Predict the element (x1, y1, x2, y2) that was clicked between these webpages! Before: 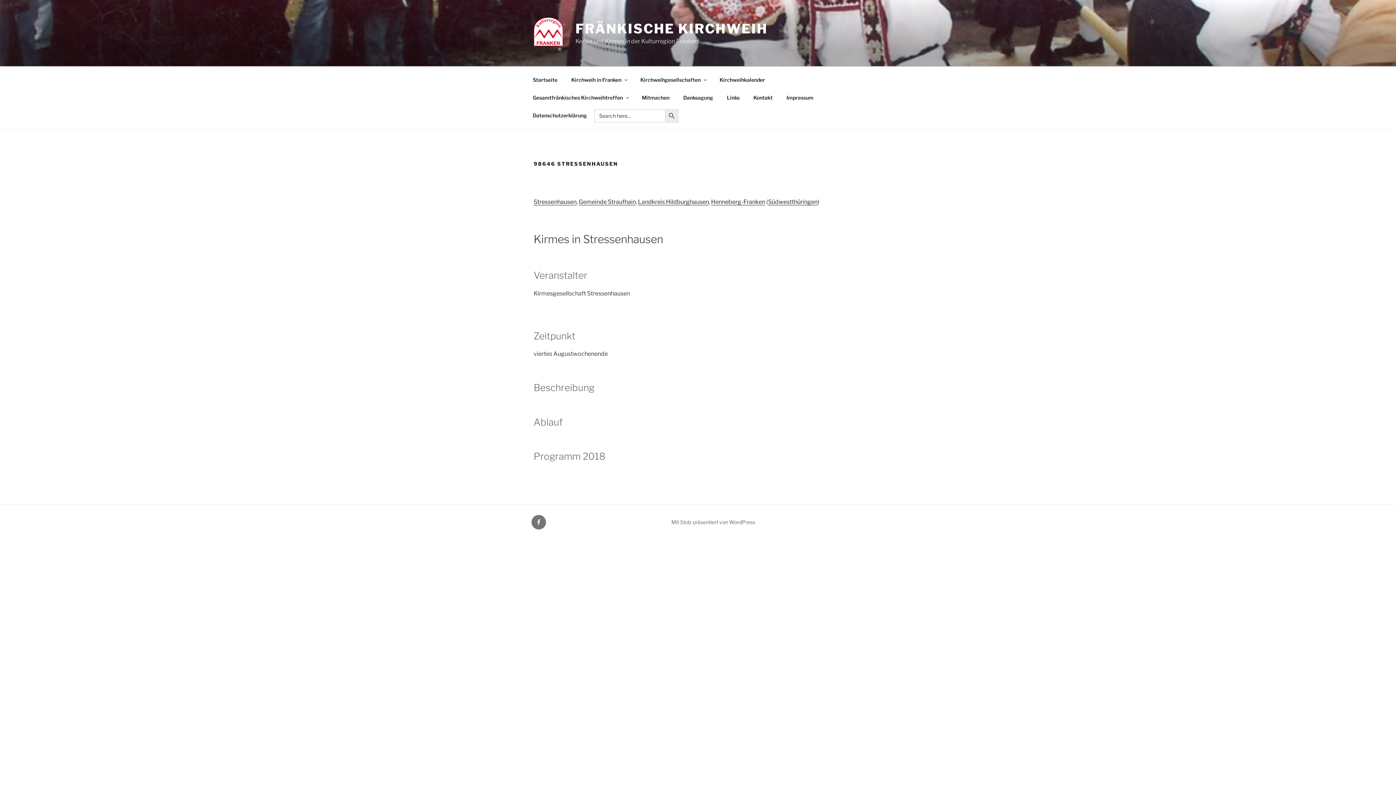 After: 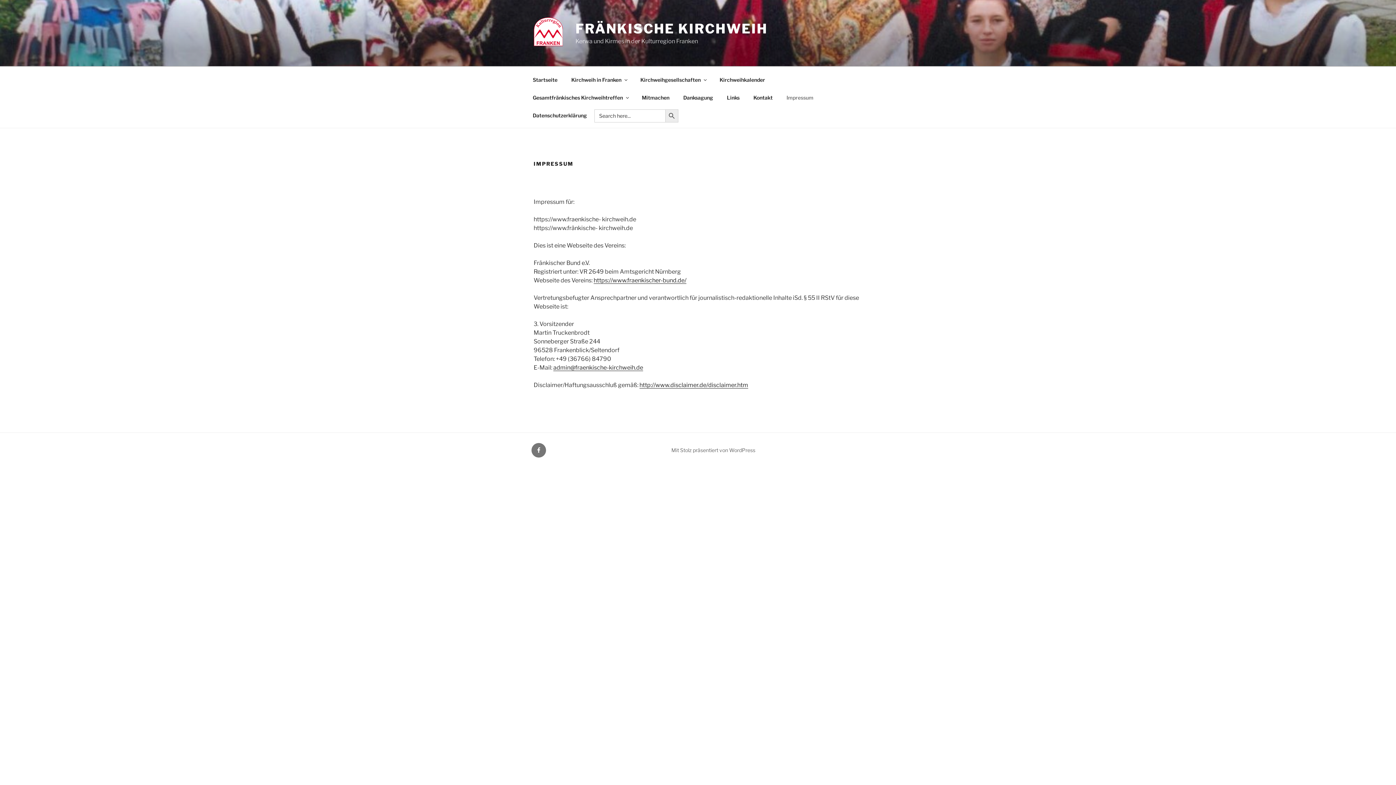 Action: bbox: (780, 88, 820, 106) label: Impressum